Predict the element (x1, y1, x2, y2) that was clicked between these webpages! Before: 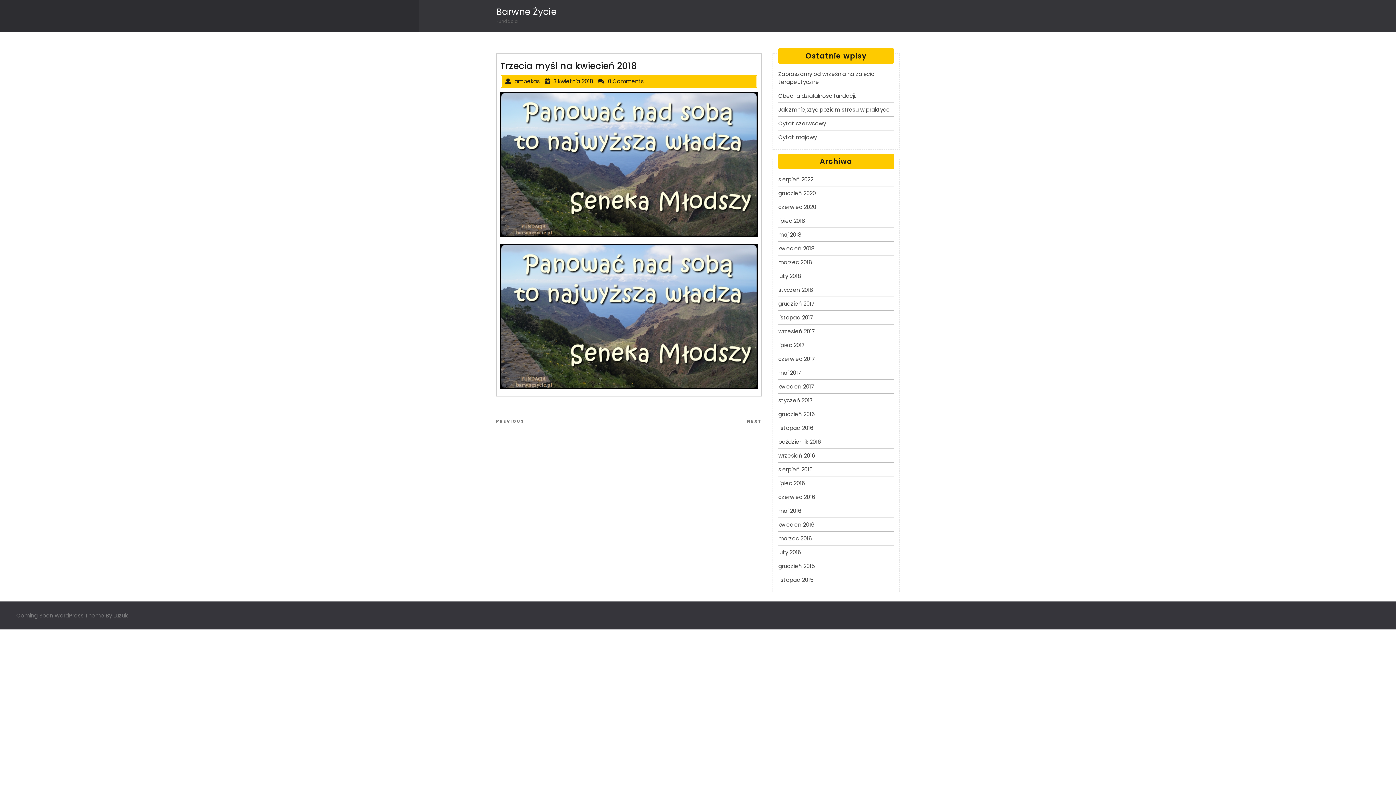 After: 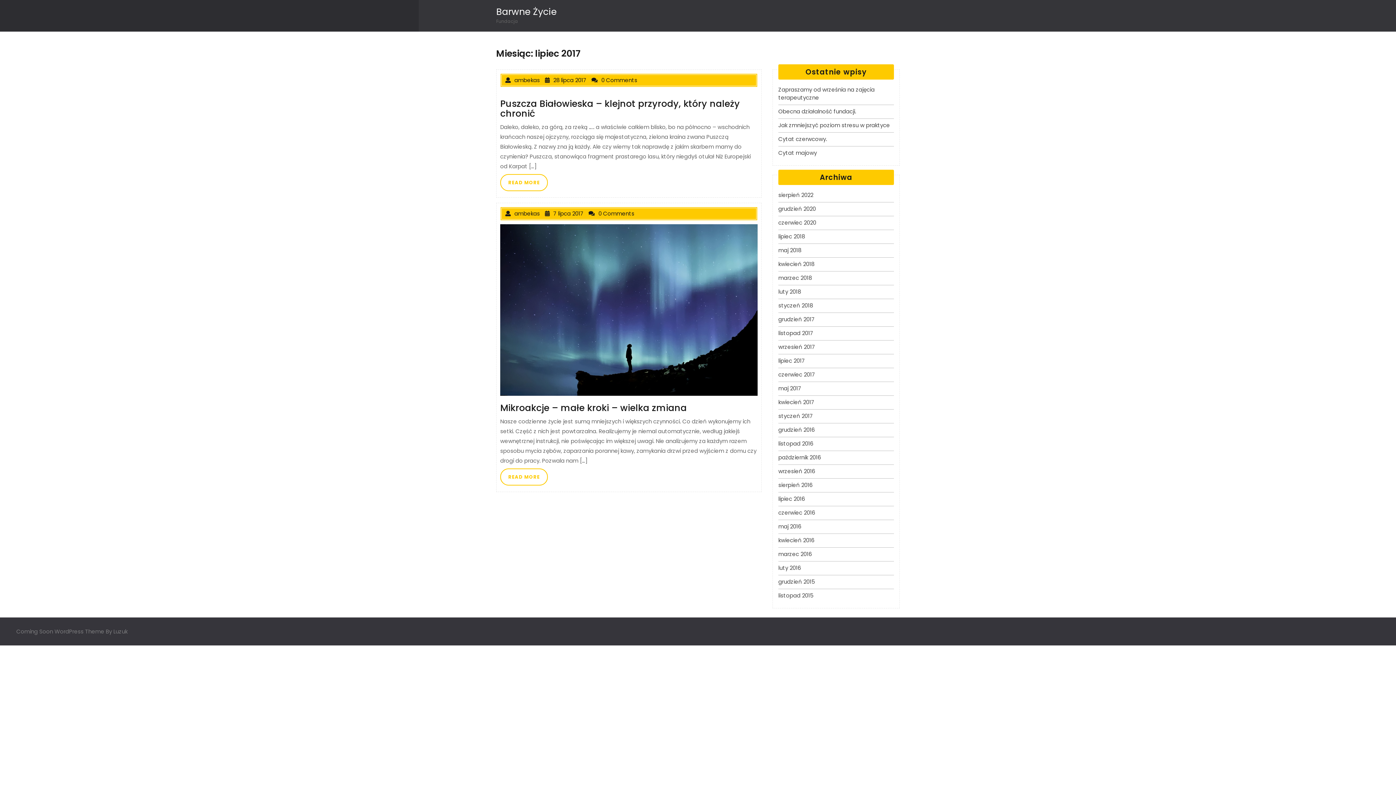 Action: bbox: (778, 341, 805, 348) label: lipiec 2017